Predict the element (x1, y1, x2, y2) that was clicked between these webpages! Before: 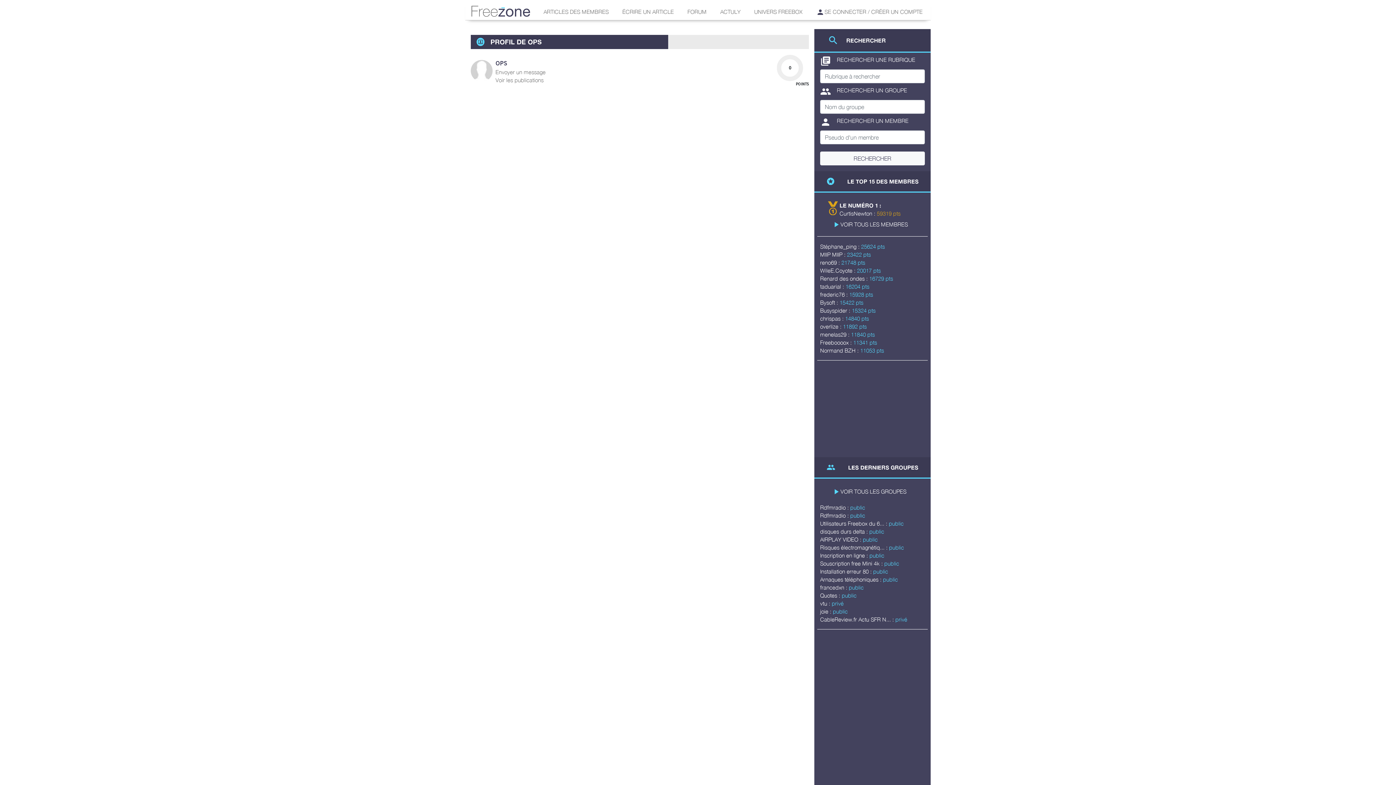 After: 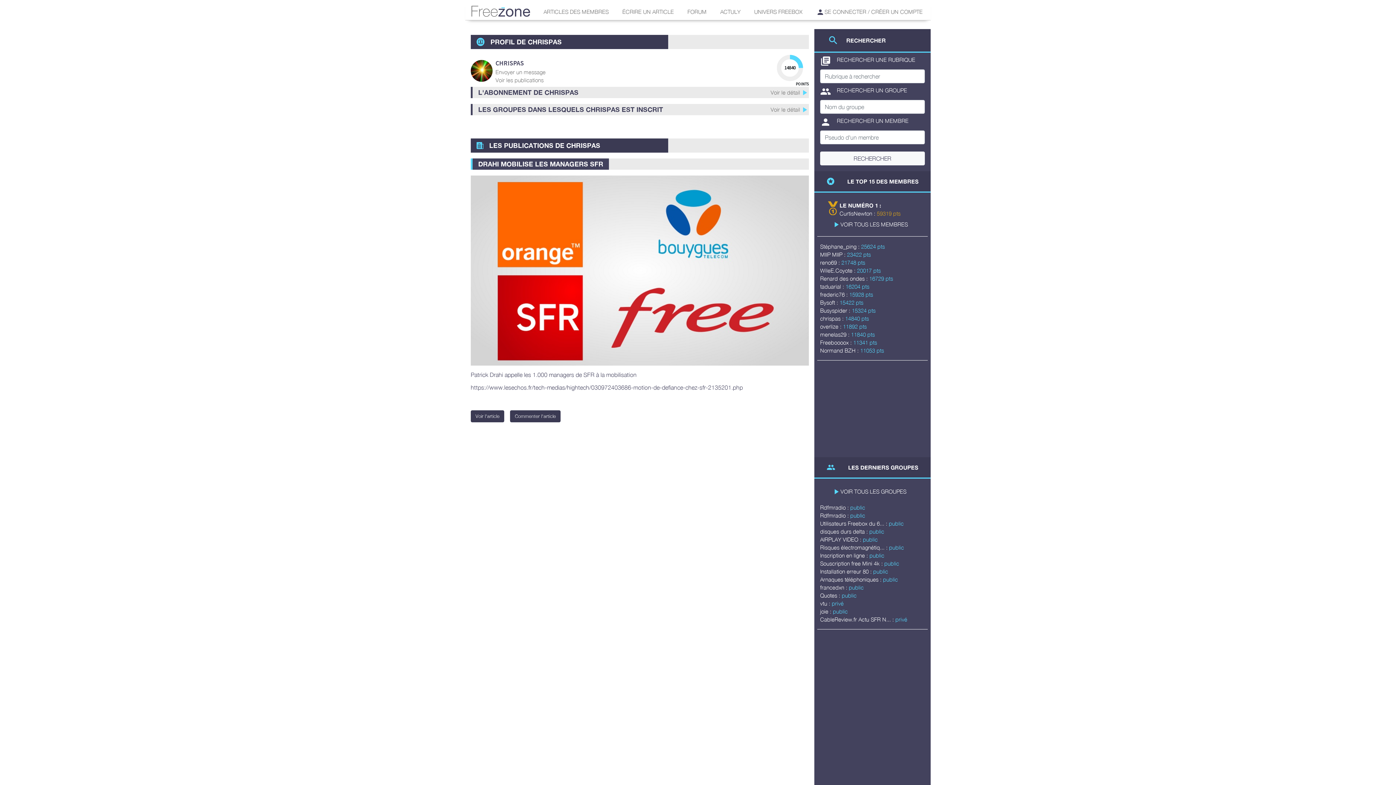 Action: label: chrispas :  bbox: (820, 315, 845, 321)